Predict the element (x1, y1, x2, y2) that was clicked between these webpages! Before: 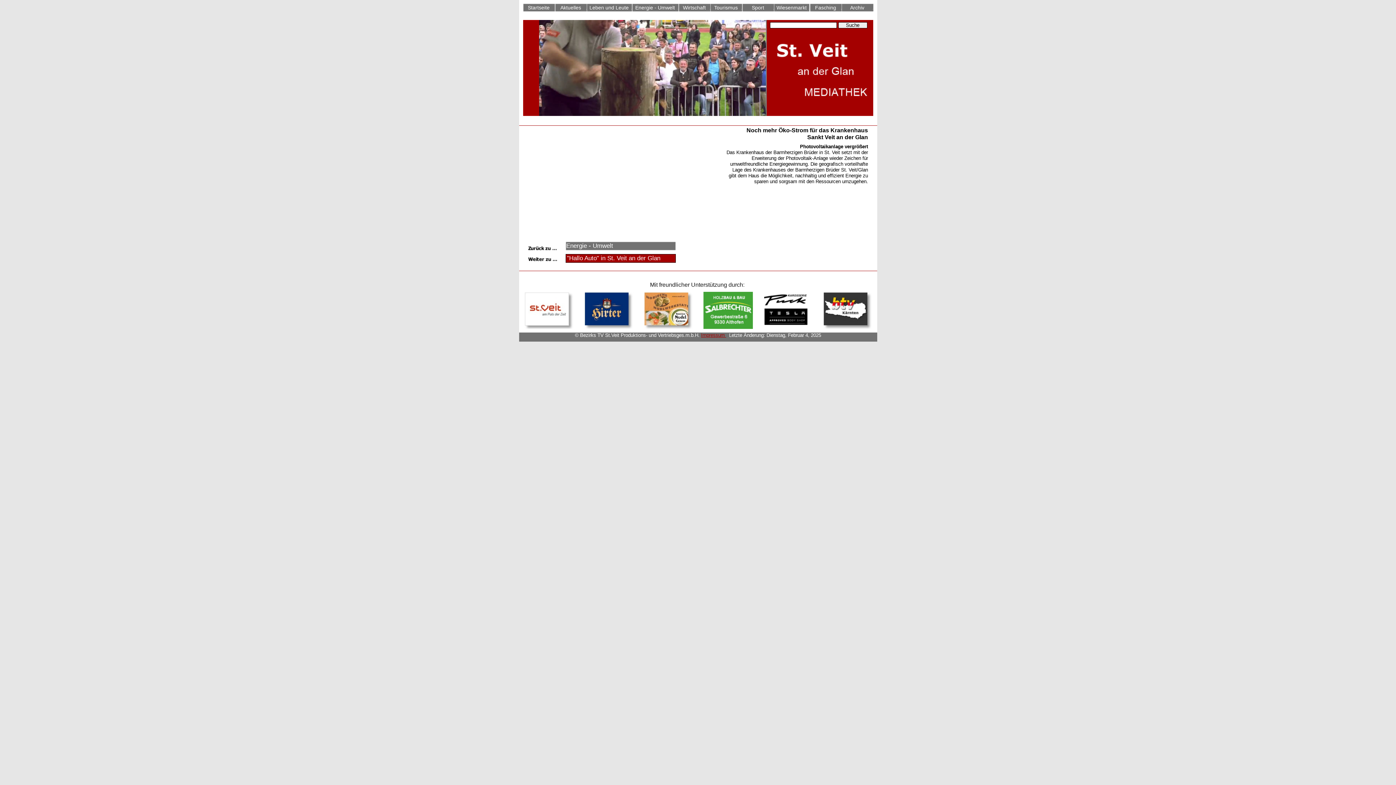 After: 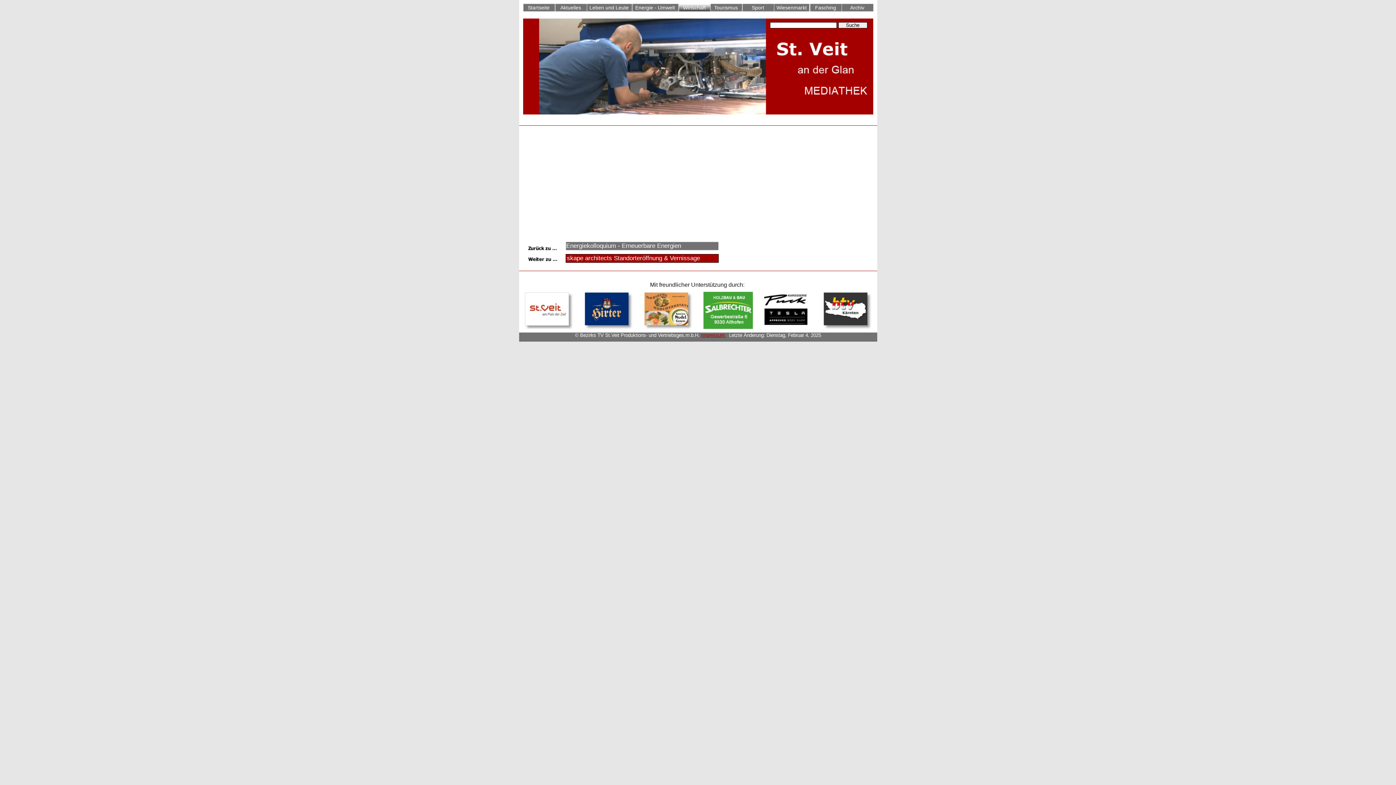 Action: bbox: (678, 3, 710, 11) label: Wirtschaft